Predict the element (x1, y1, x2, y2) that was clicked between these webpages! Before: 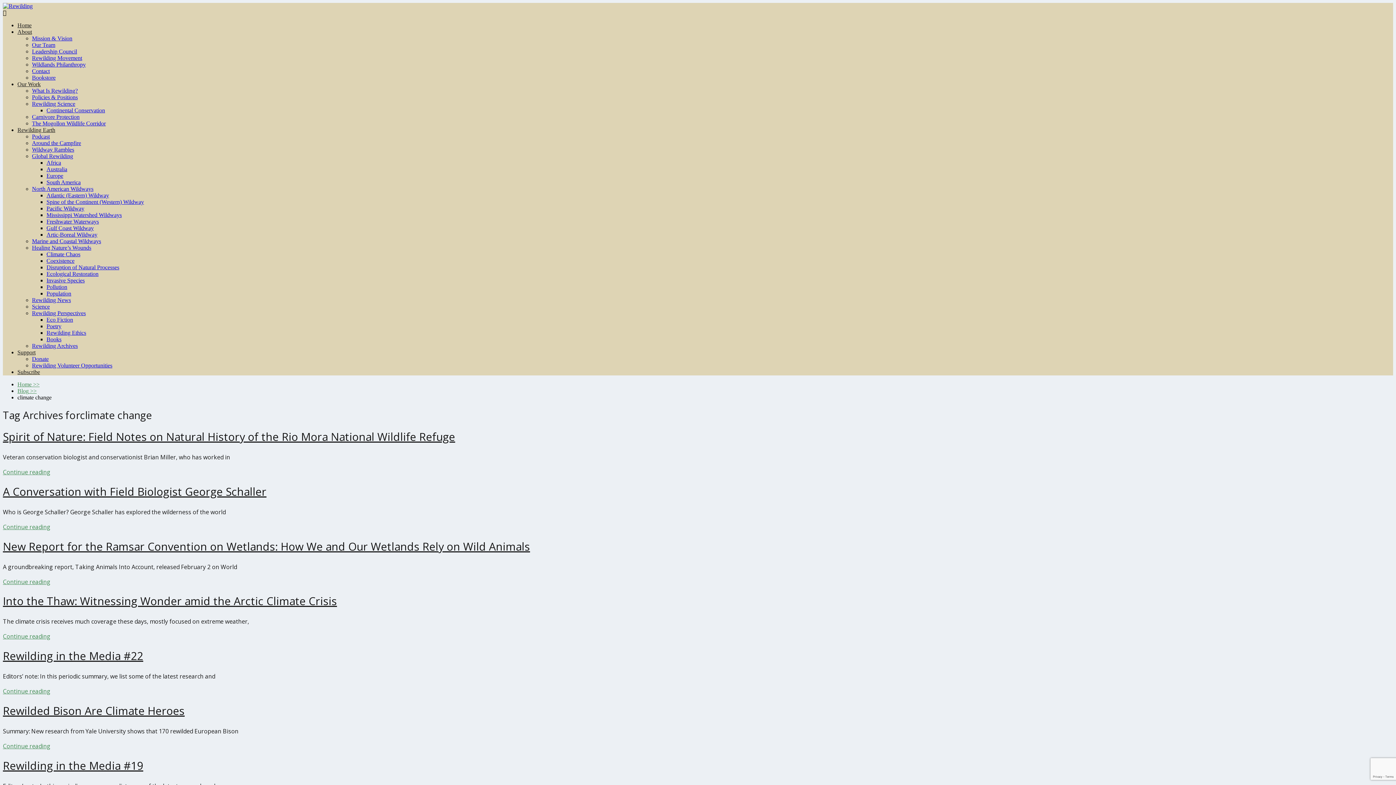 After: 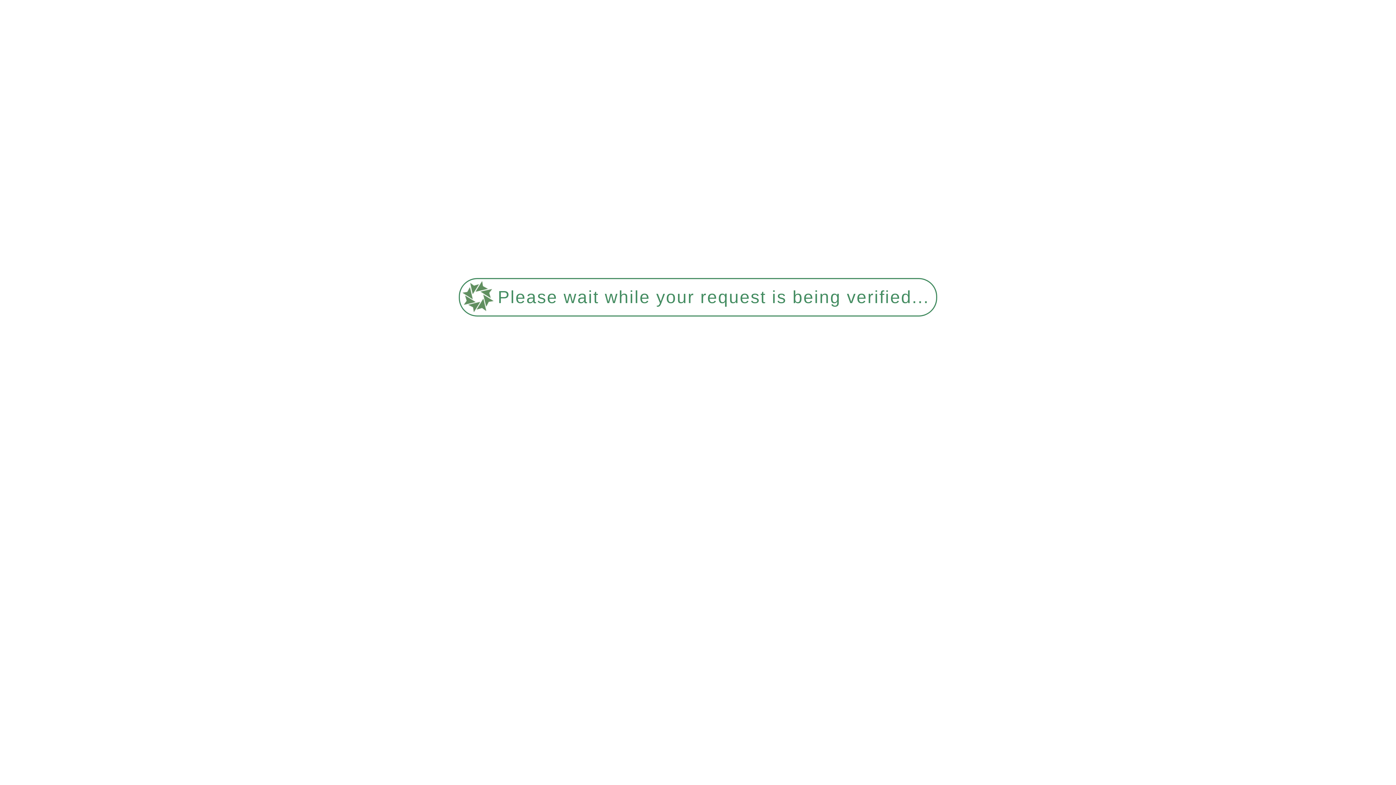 Action: label: Eco Fiction bbox: (46, 316, 73, 322)